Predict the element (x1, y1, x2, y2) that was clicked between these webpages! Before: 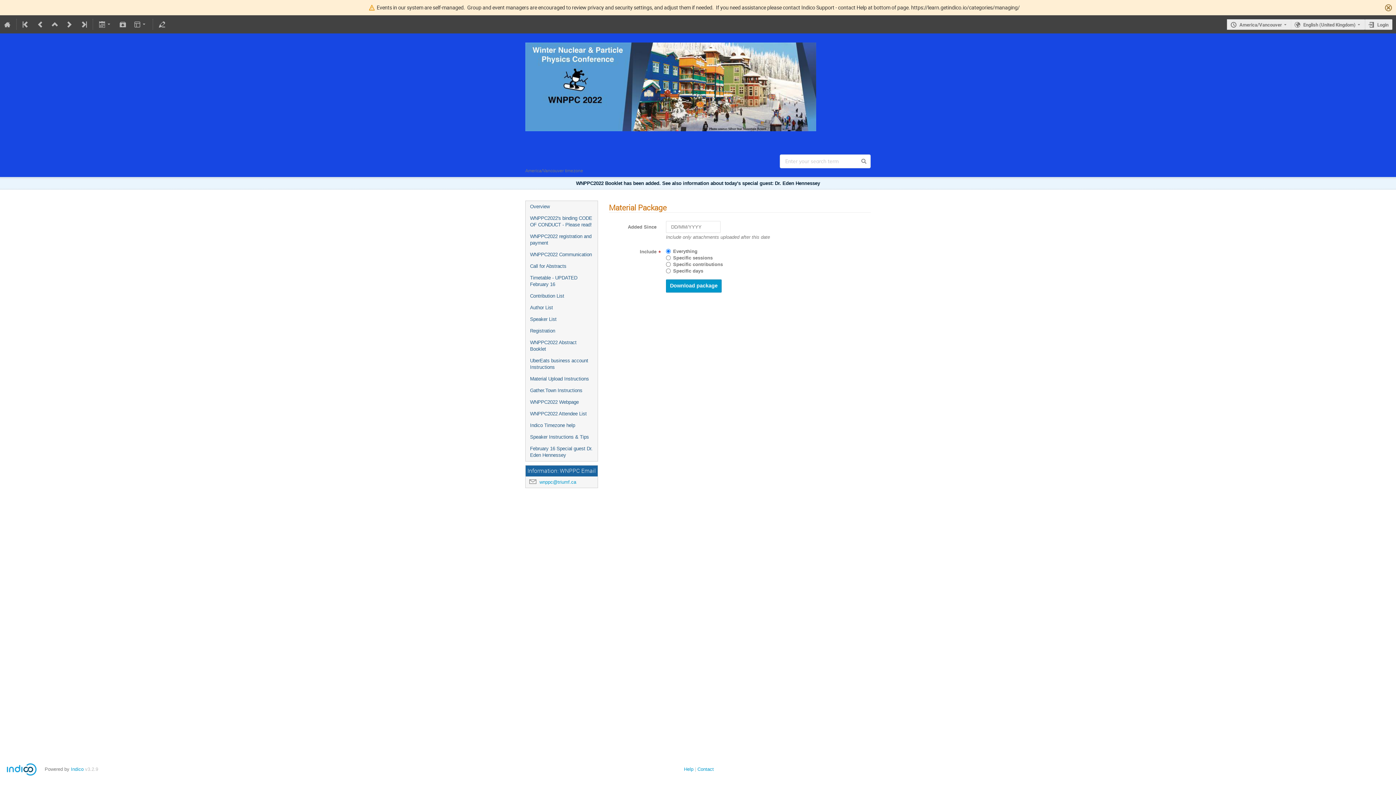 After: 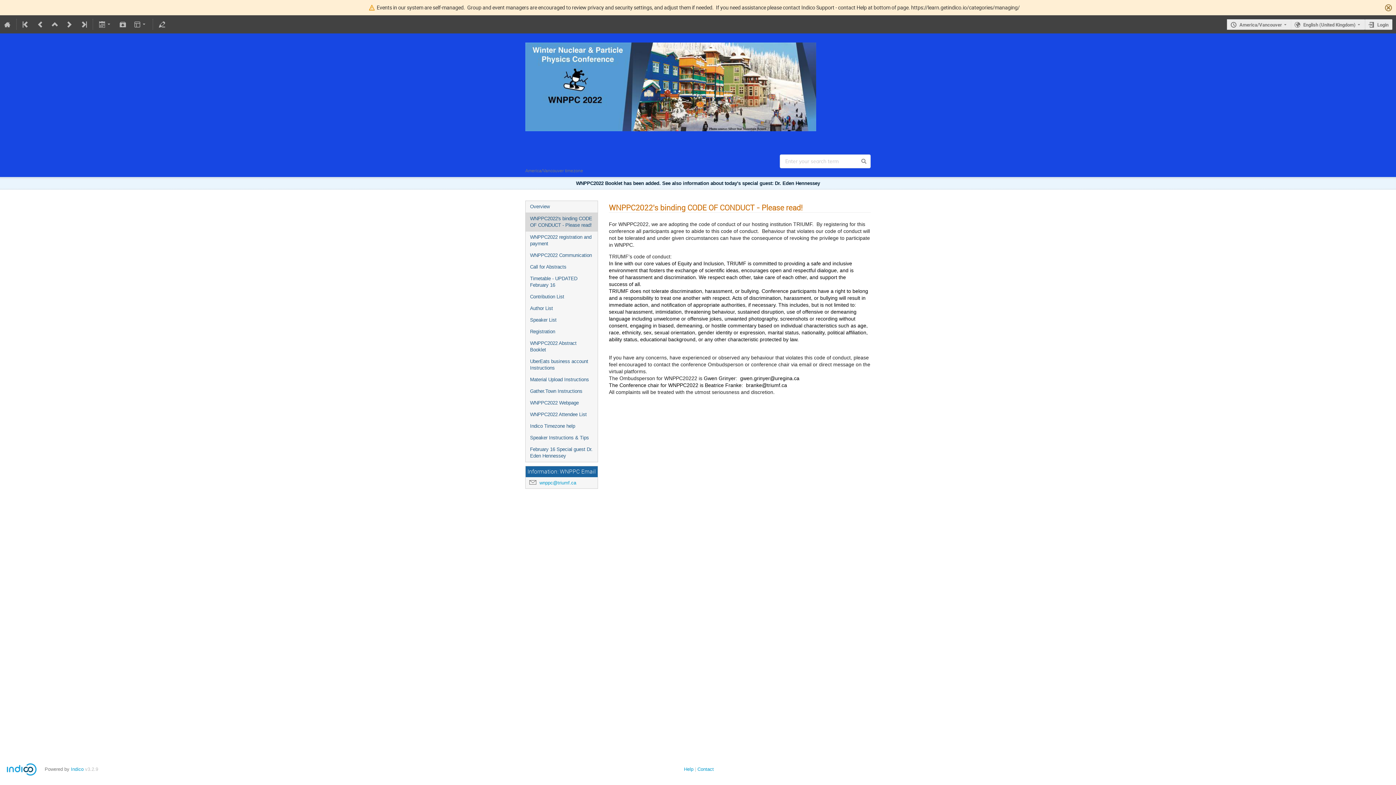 Action: bbox: (525, 212, 597, 231) label: WNPPC2022's binding CODE OF CONDUCT - Please read!